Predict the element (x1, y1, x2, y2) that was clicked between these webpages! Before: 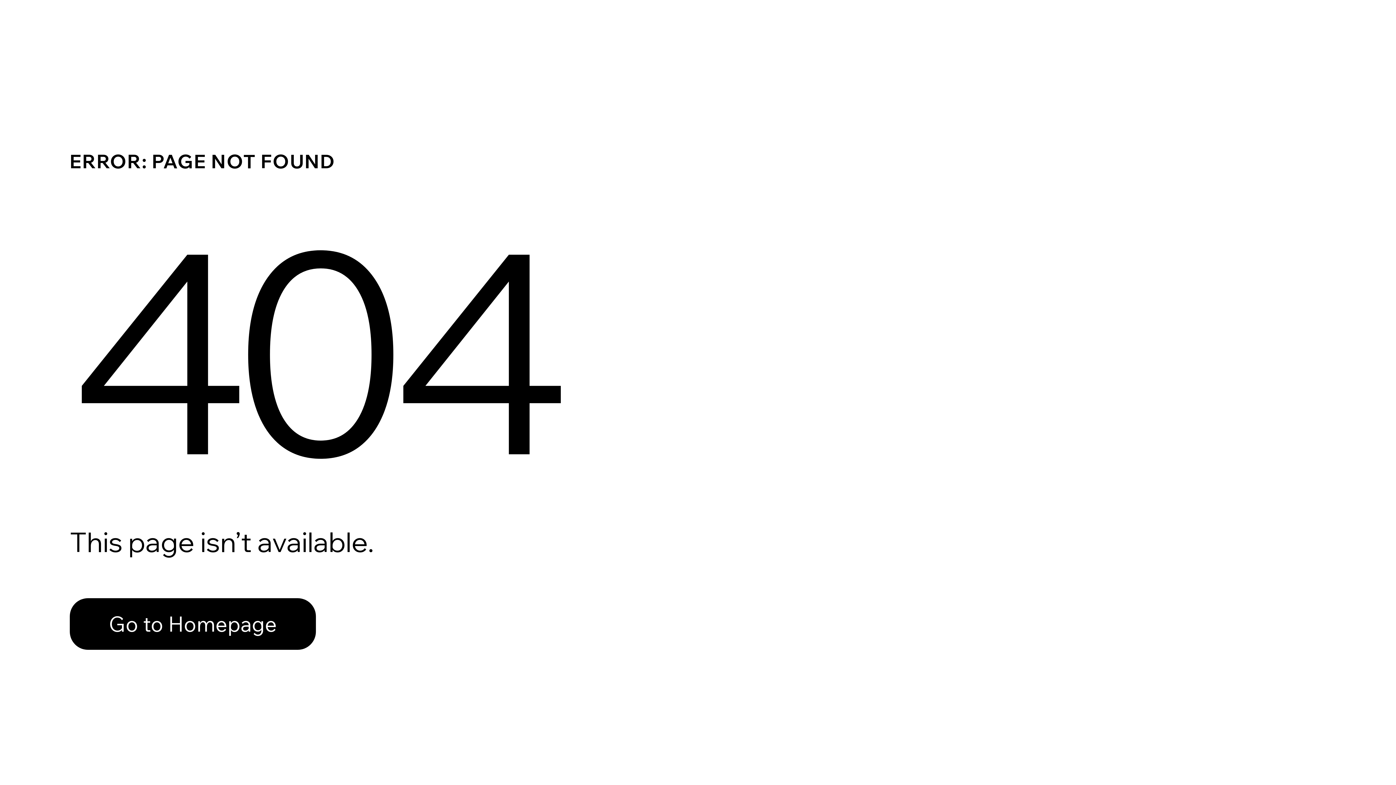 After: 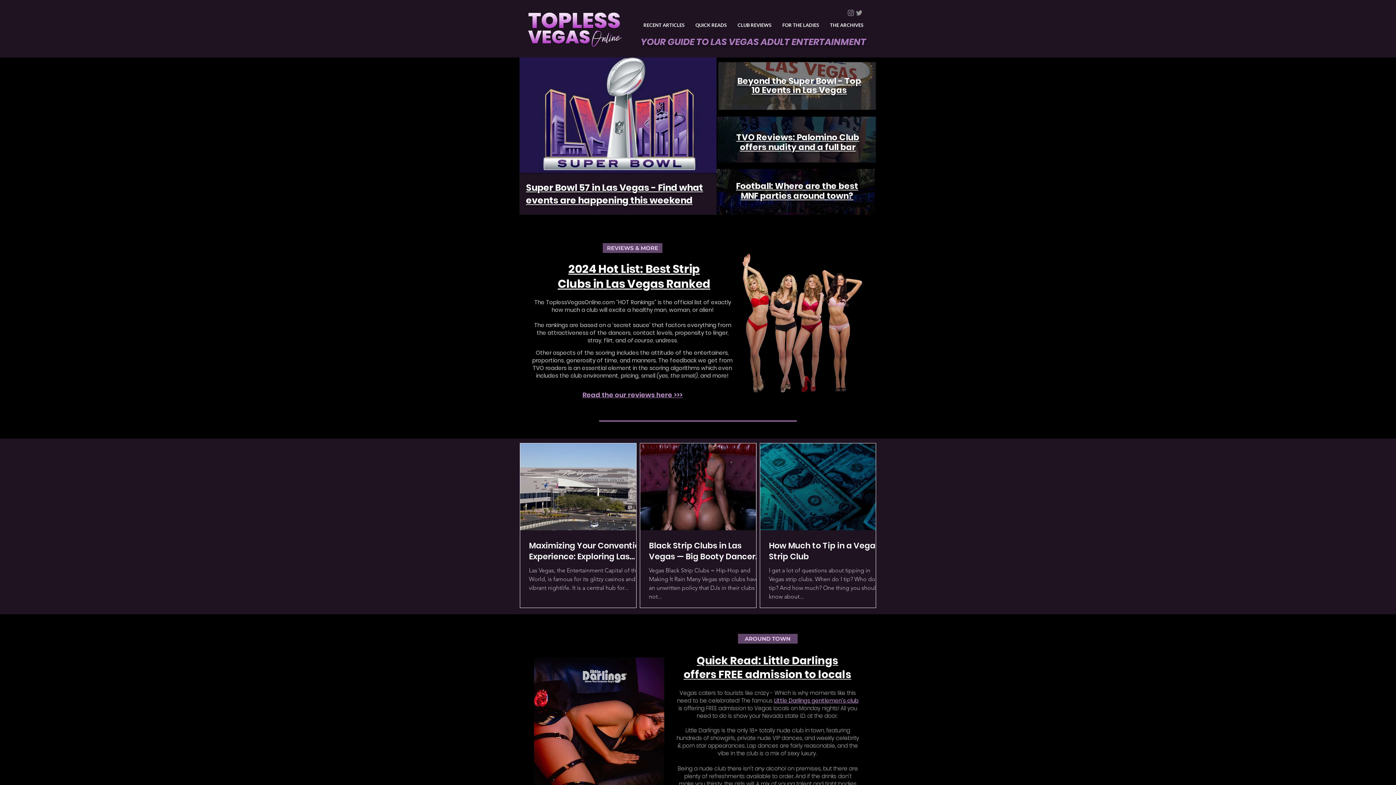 Action: label: Go to Homepage bbox: (69, 598, 316, 650)